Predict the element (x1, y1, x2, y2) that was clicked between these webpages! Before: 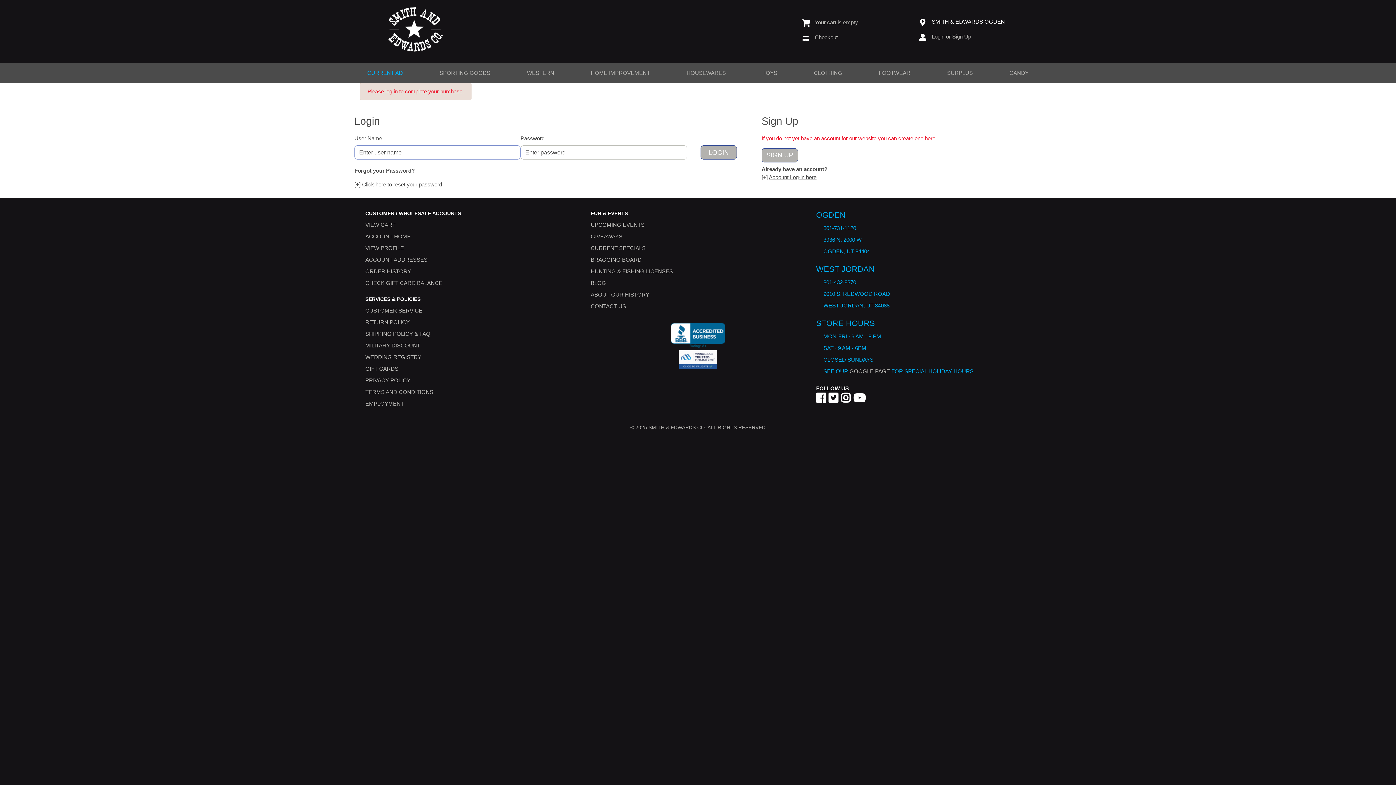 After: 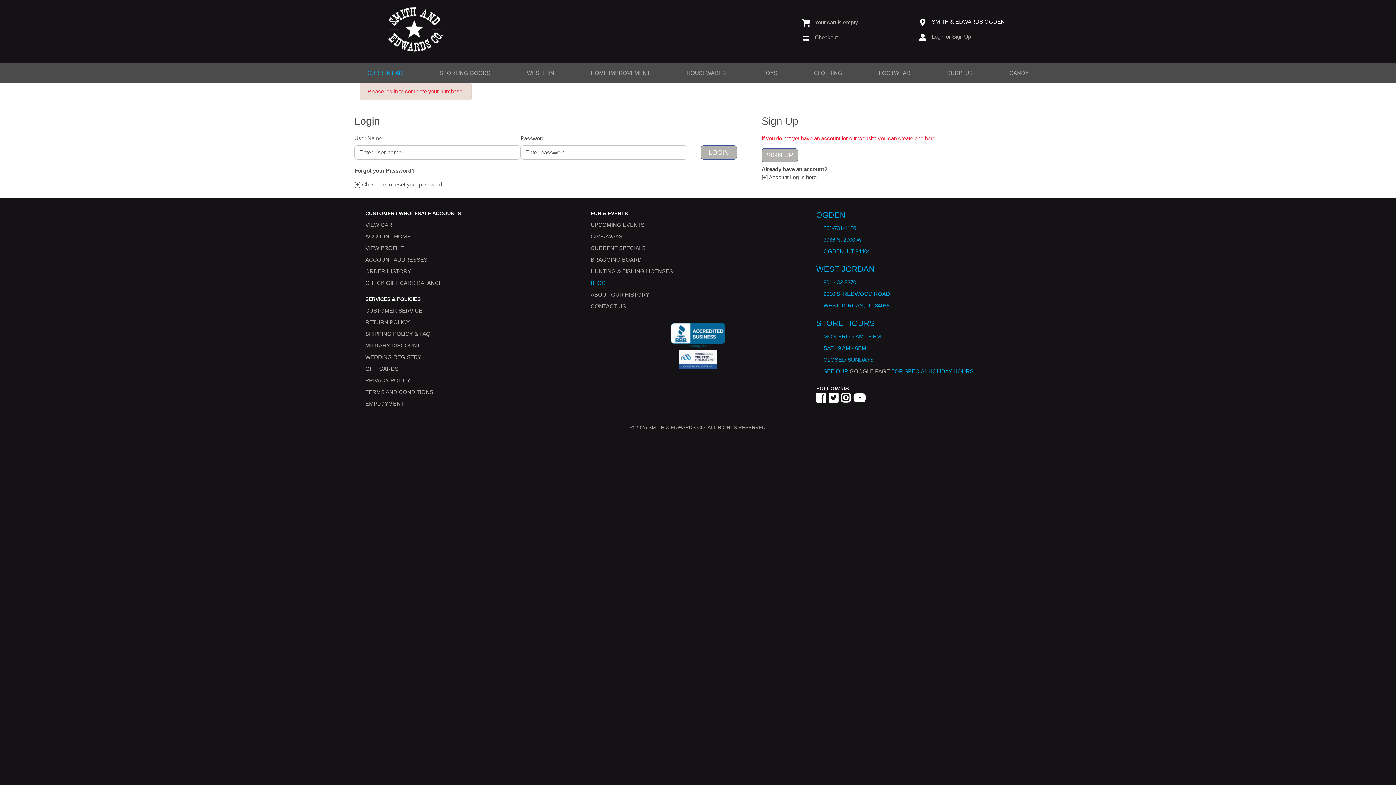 Action: bbox: (590, 280, 606, 286) label: BLOG